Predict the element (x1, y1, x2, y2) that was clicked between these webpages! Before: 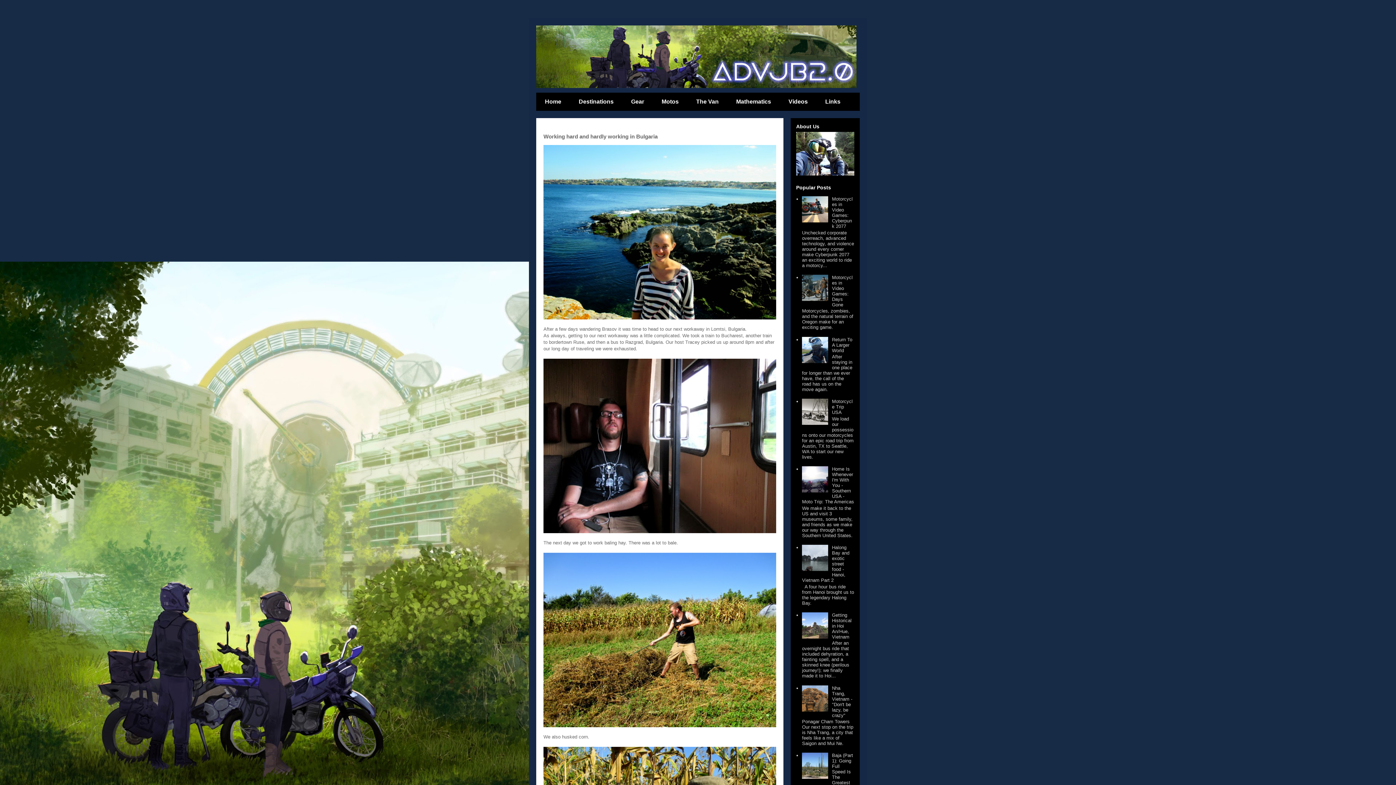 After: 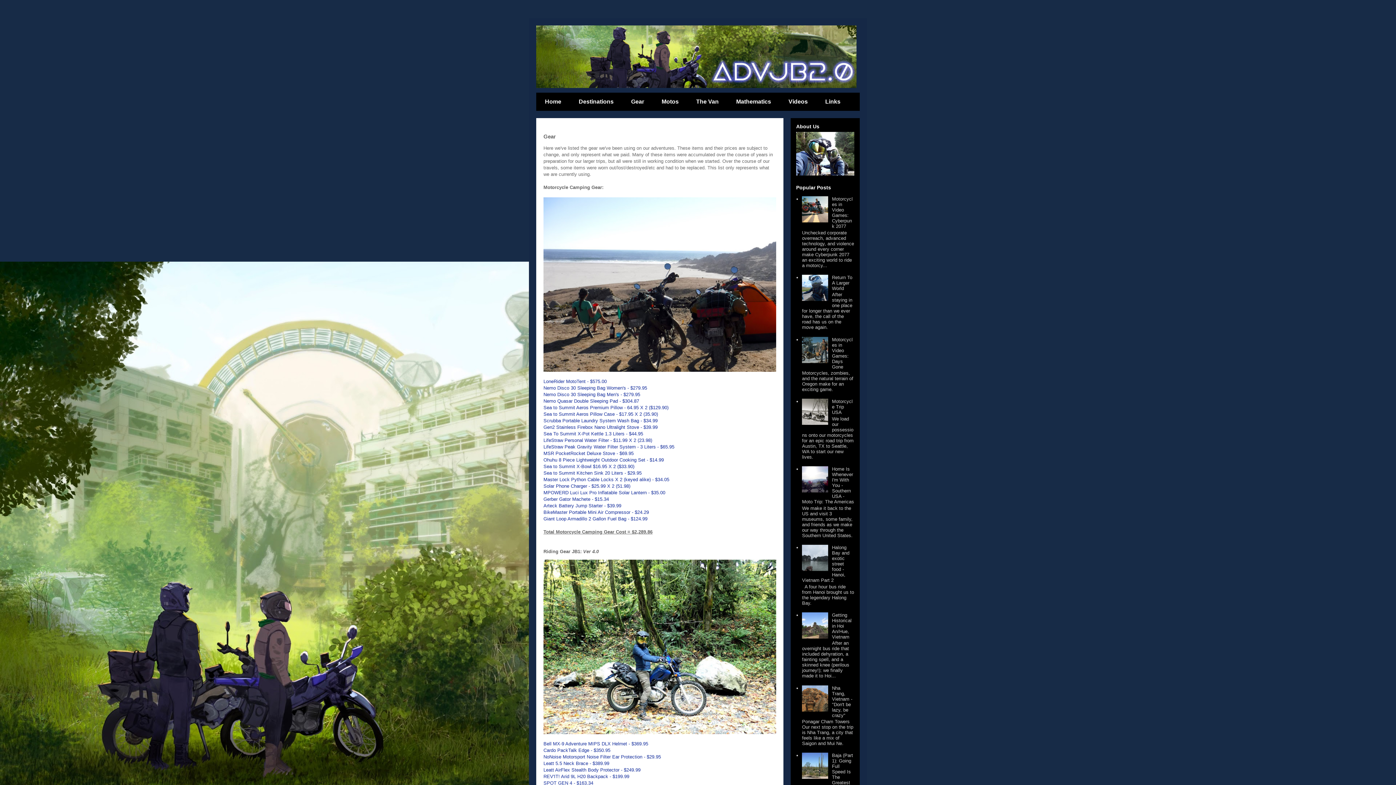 Action: label: Gear bbox: (622, 92, 653, 110)